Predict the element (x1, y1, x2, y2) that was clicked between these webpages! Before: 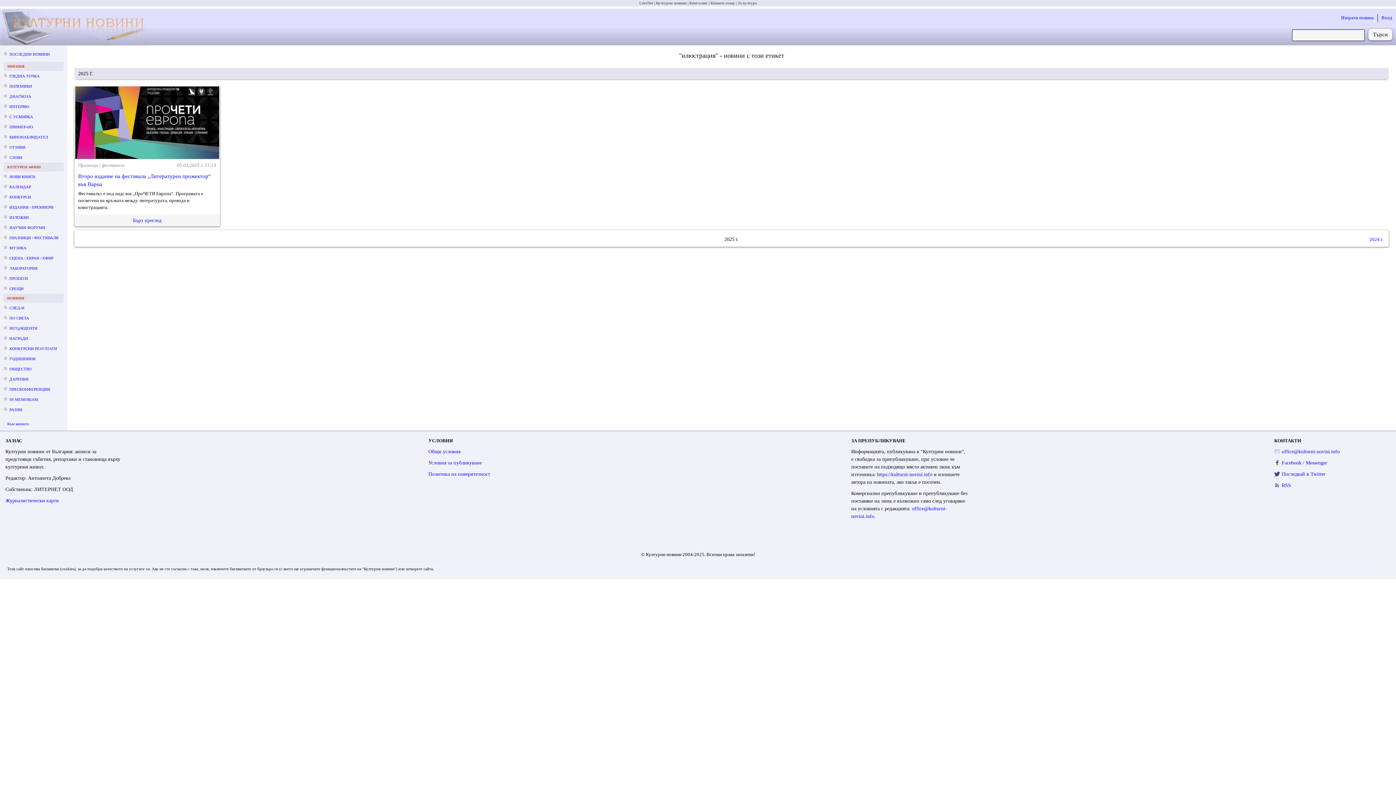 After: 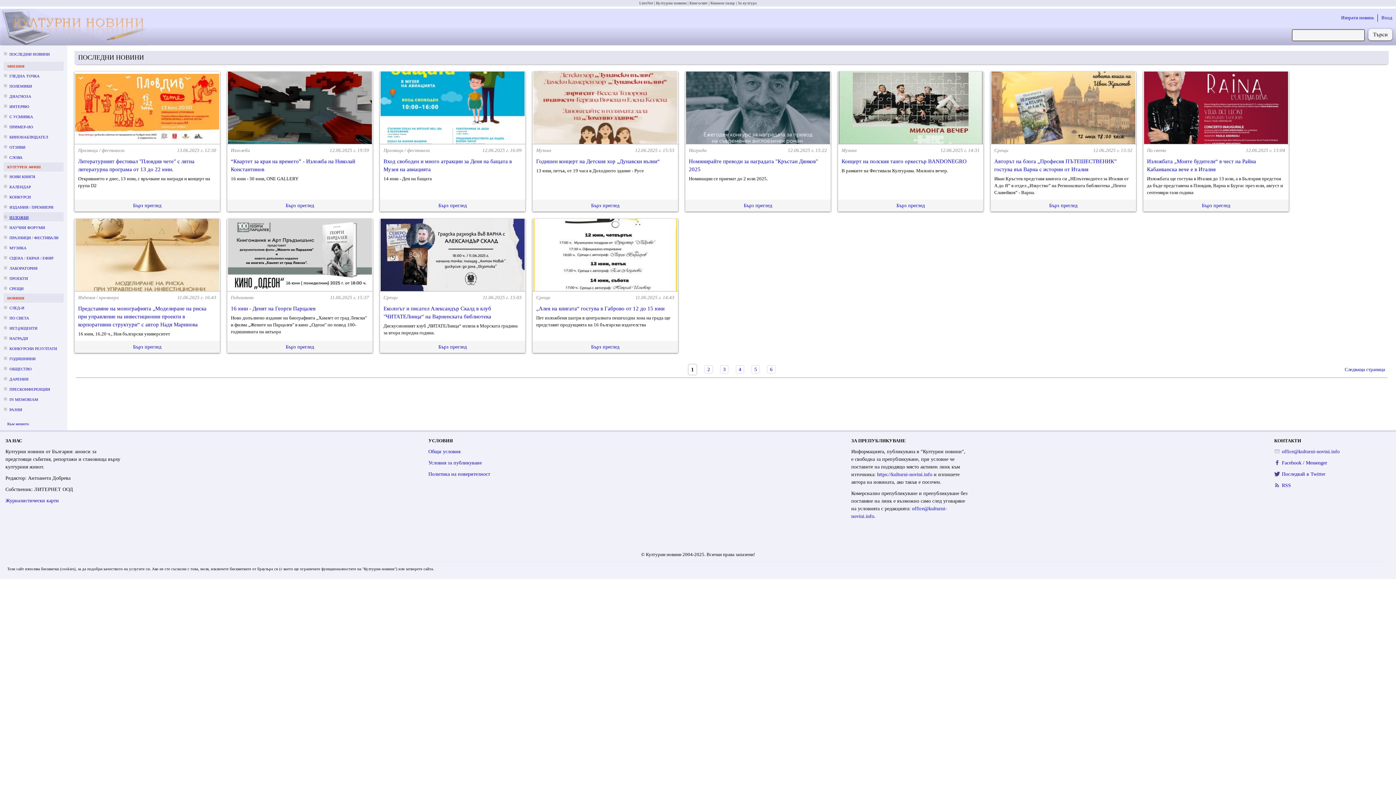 Action: label: ИЗЛОЖБИ bbox: (9, 215, 28, 219)